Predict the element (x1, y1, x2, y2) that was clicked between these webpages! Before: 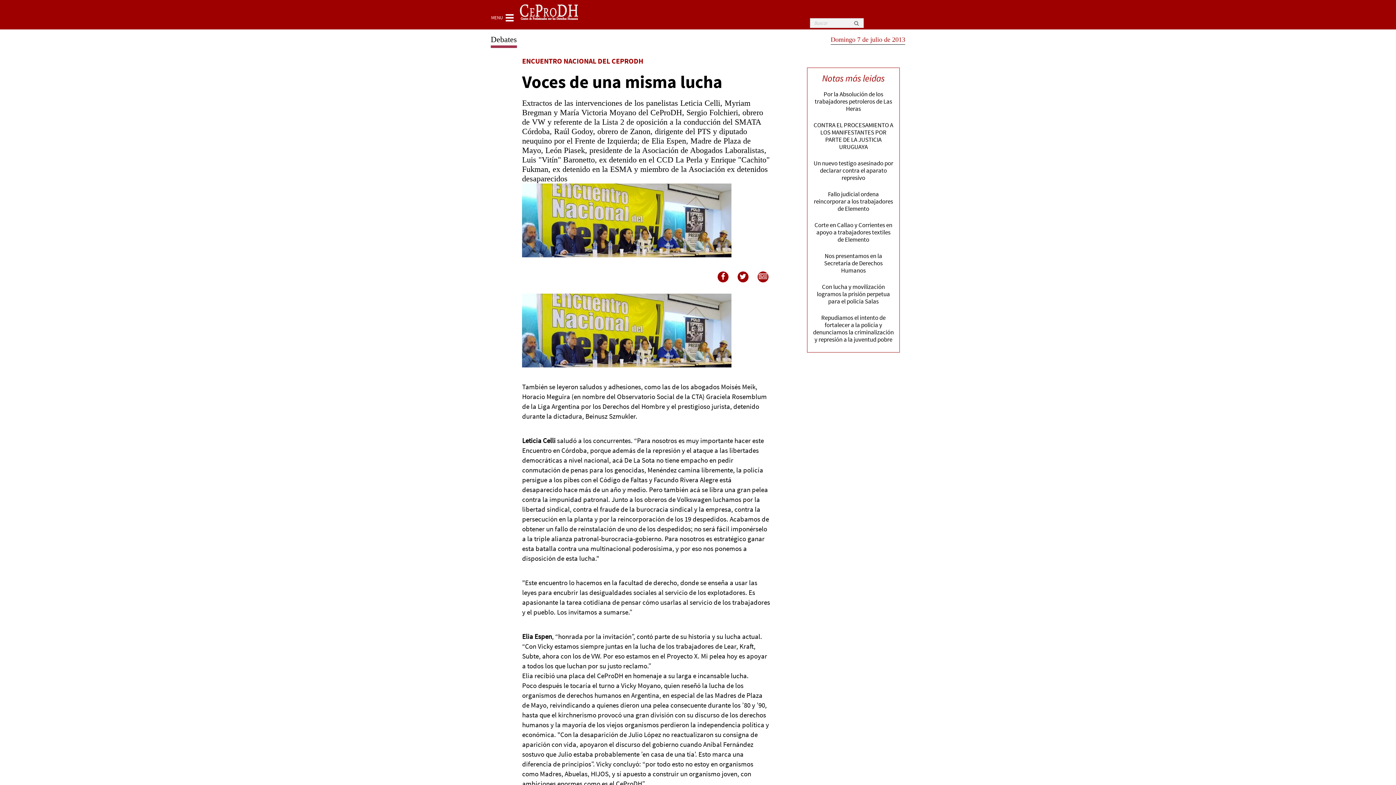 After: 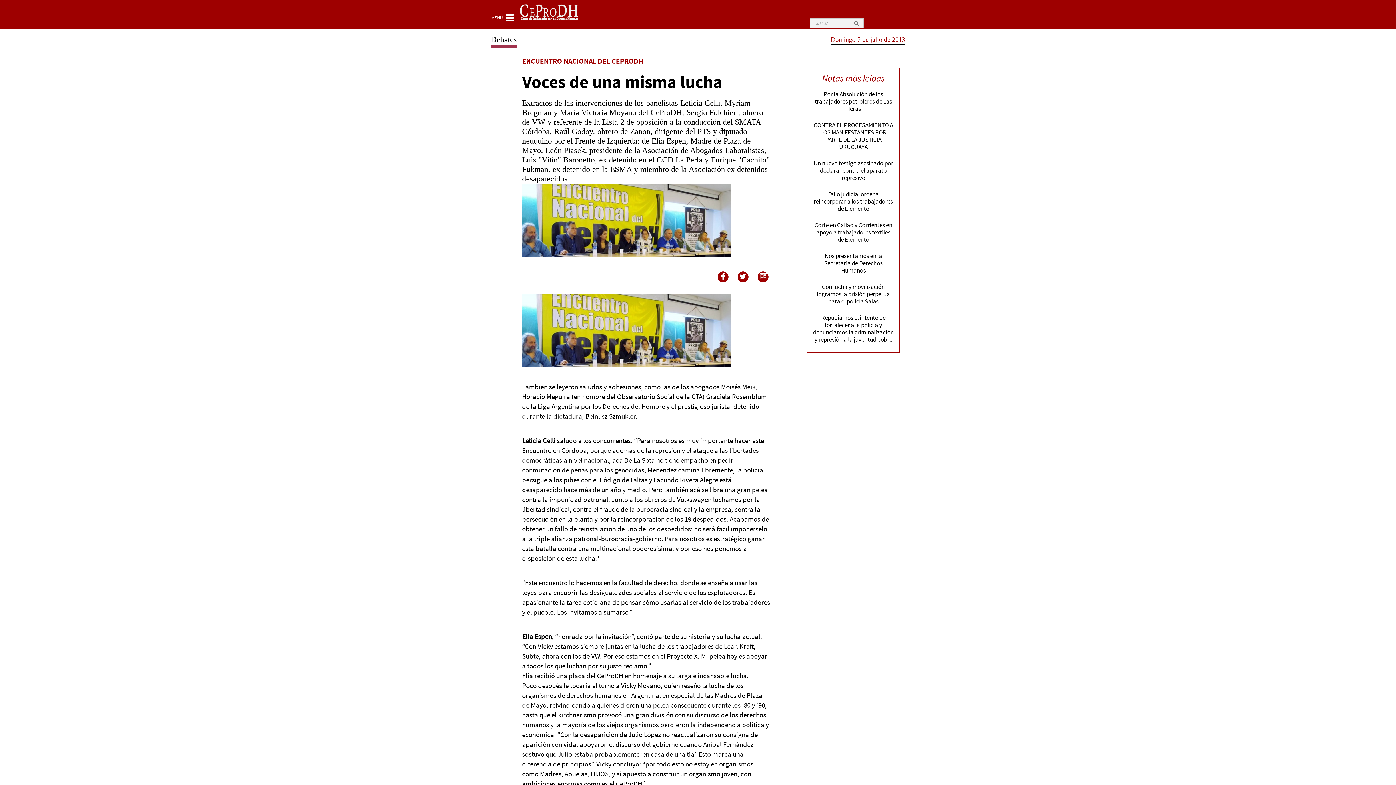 Action: bbox: (757, 271, 768, 282)